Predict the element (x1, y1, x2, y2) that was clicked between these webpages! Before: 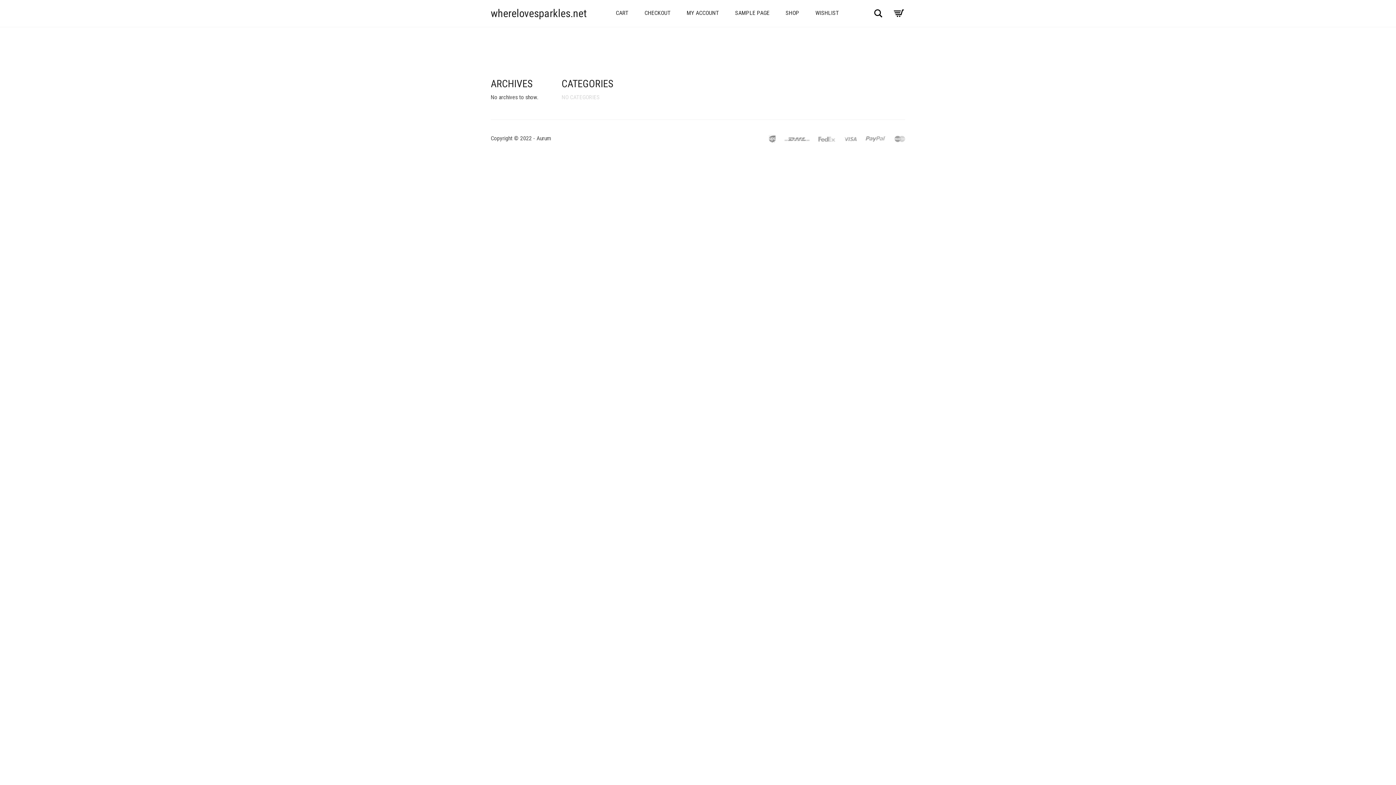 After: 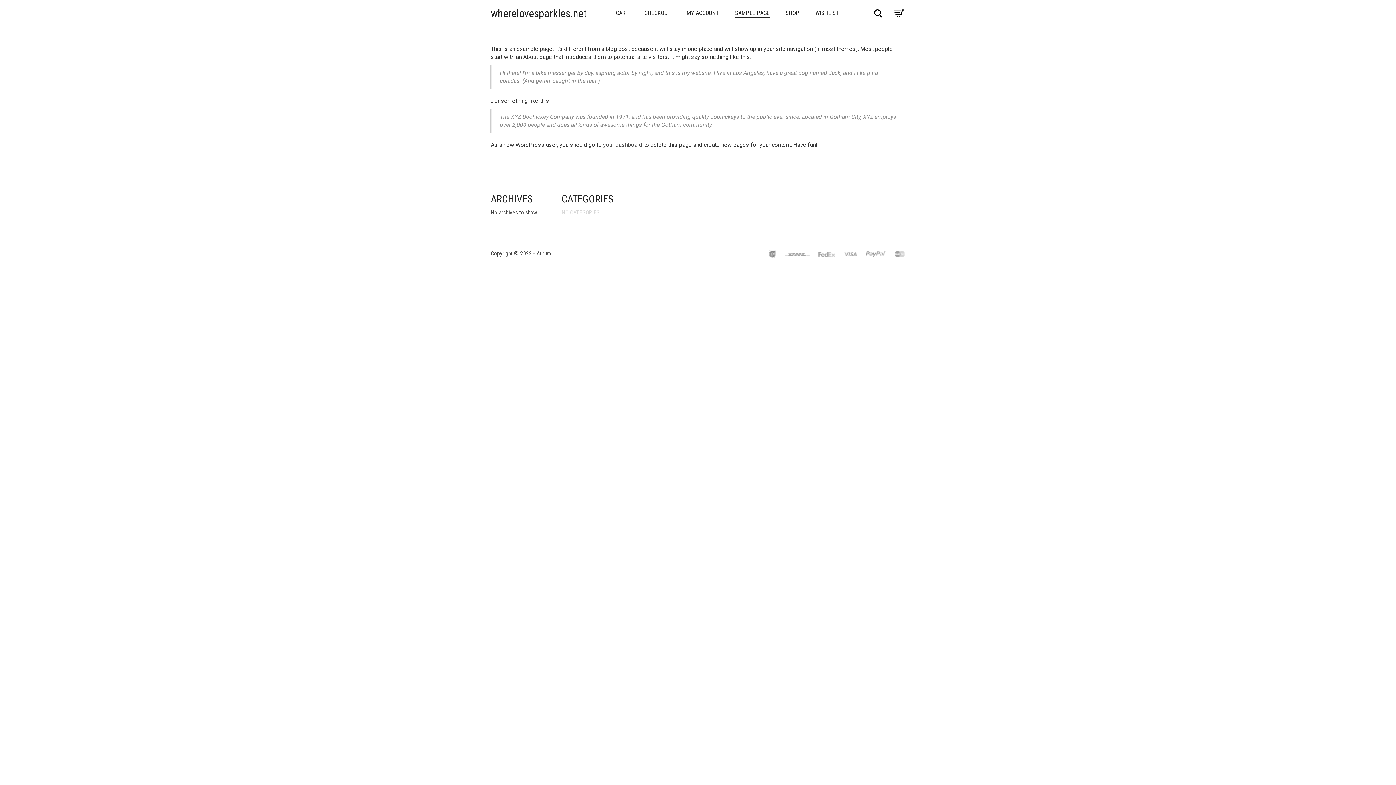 Action: bbox: (728, 0, 777, 26) label: SAMPLE PAGE